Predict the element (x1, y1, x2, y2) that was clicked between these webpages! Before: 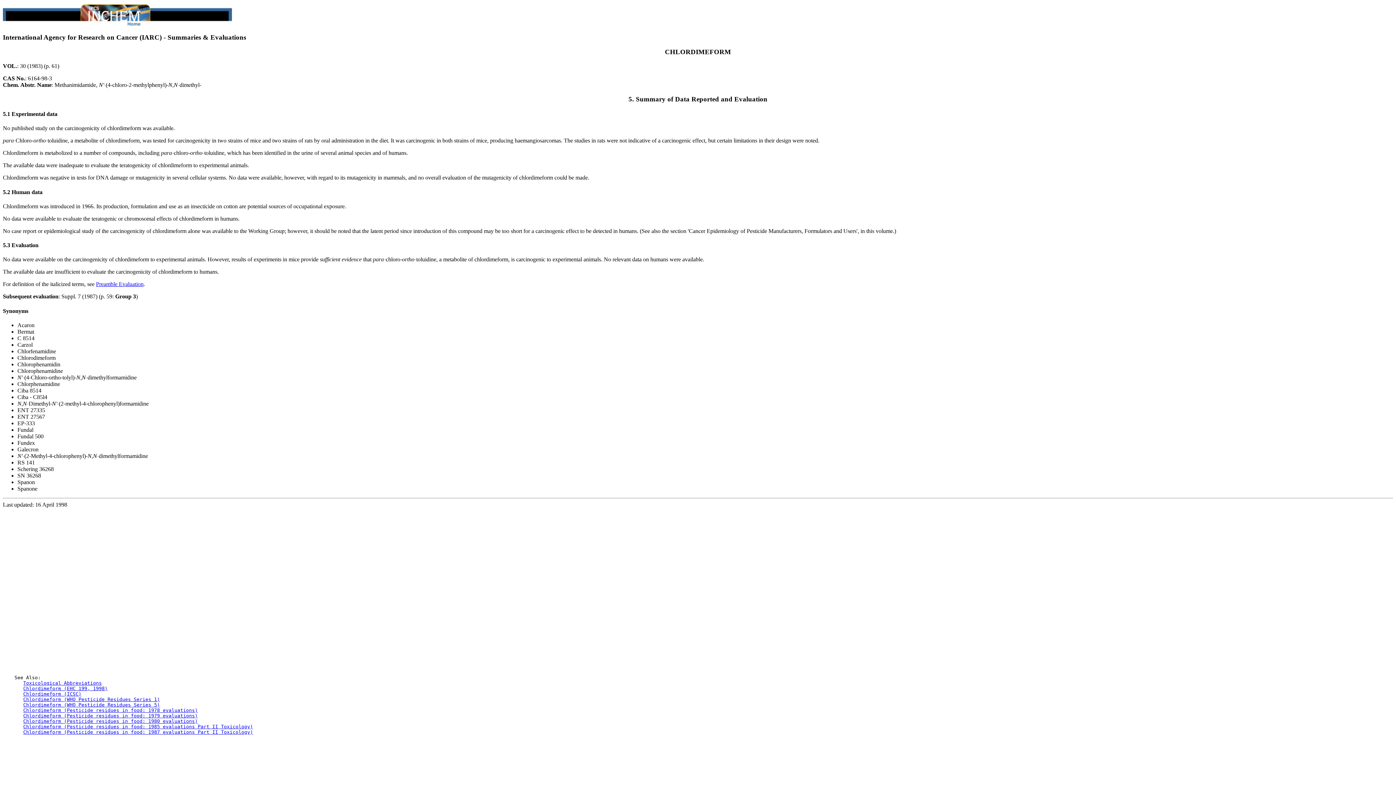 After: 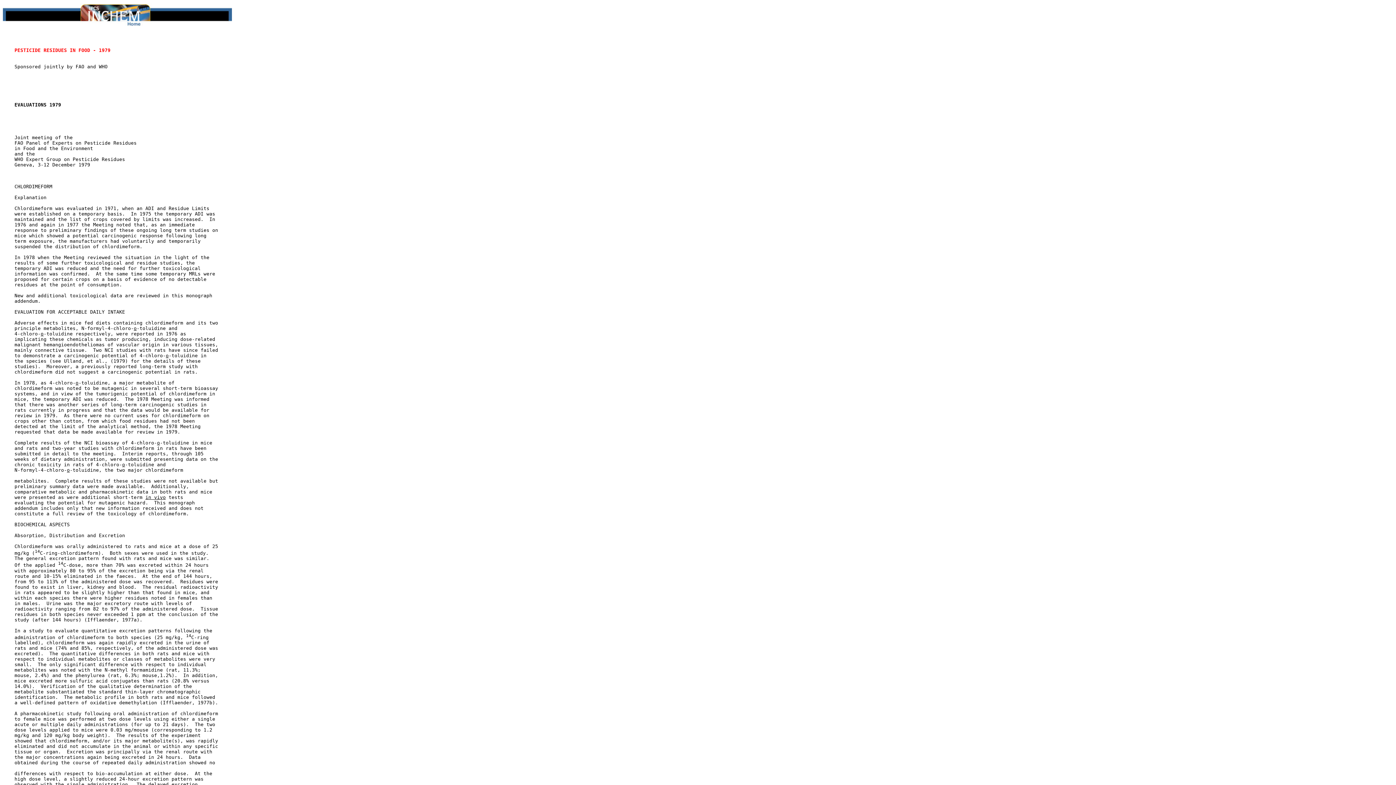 Action: label: Chlordimeform (Pesticide residues in food: 1979 evaluations) bbox: (23, 713, 197, 718)